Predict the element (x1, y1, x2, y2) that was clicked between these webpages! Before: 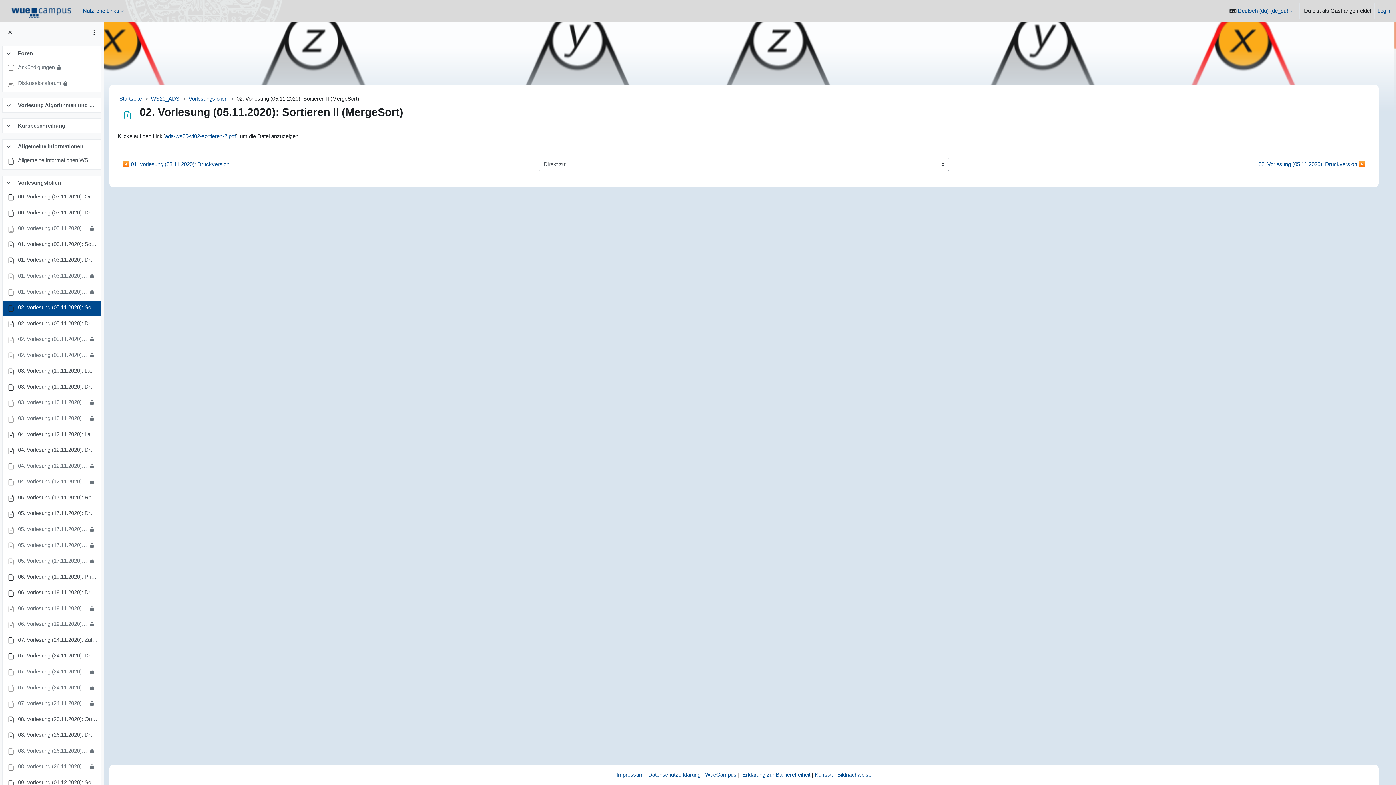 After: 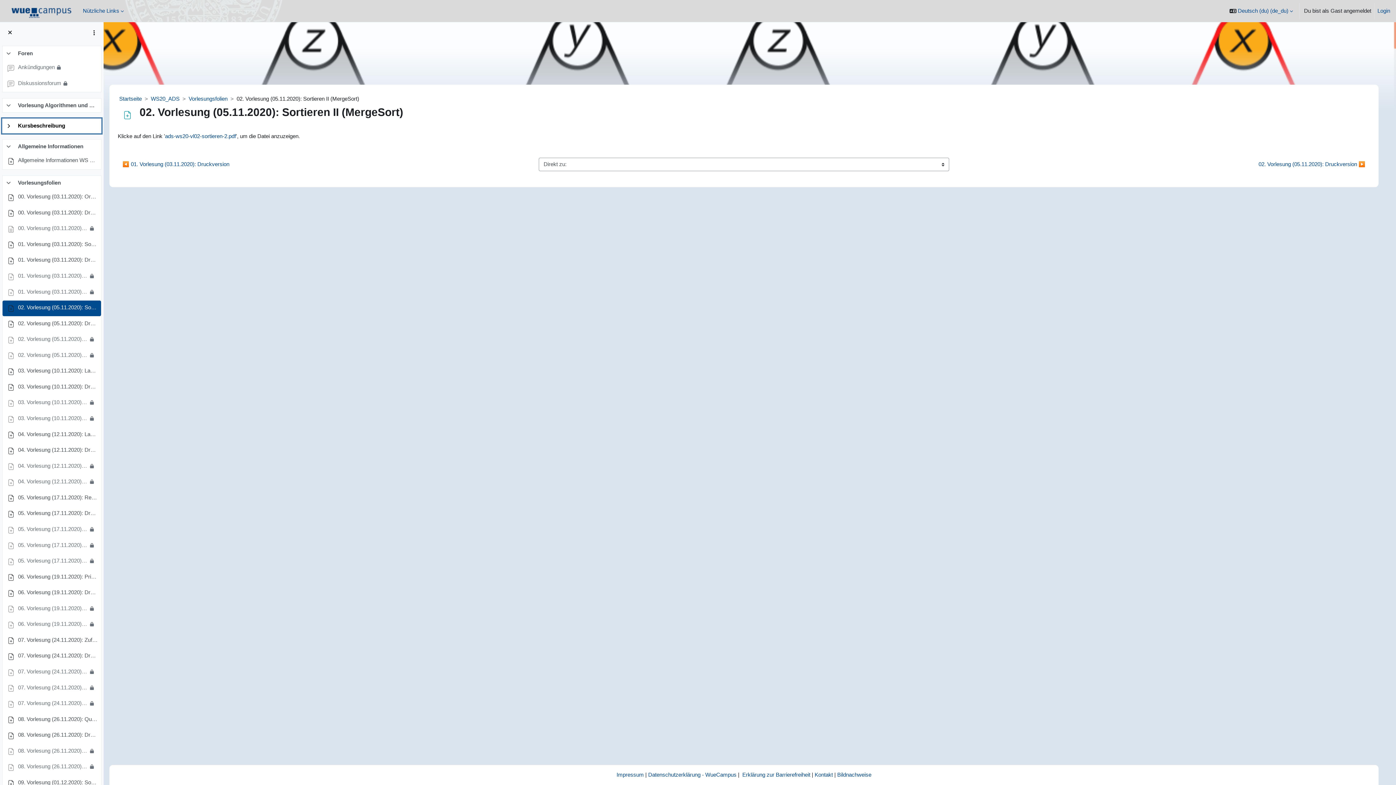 Action: label: Einklappen bbox: (5, 121, 17, 129)